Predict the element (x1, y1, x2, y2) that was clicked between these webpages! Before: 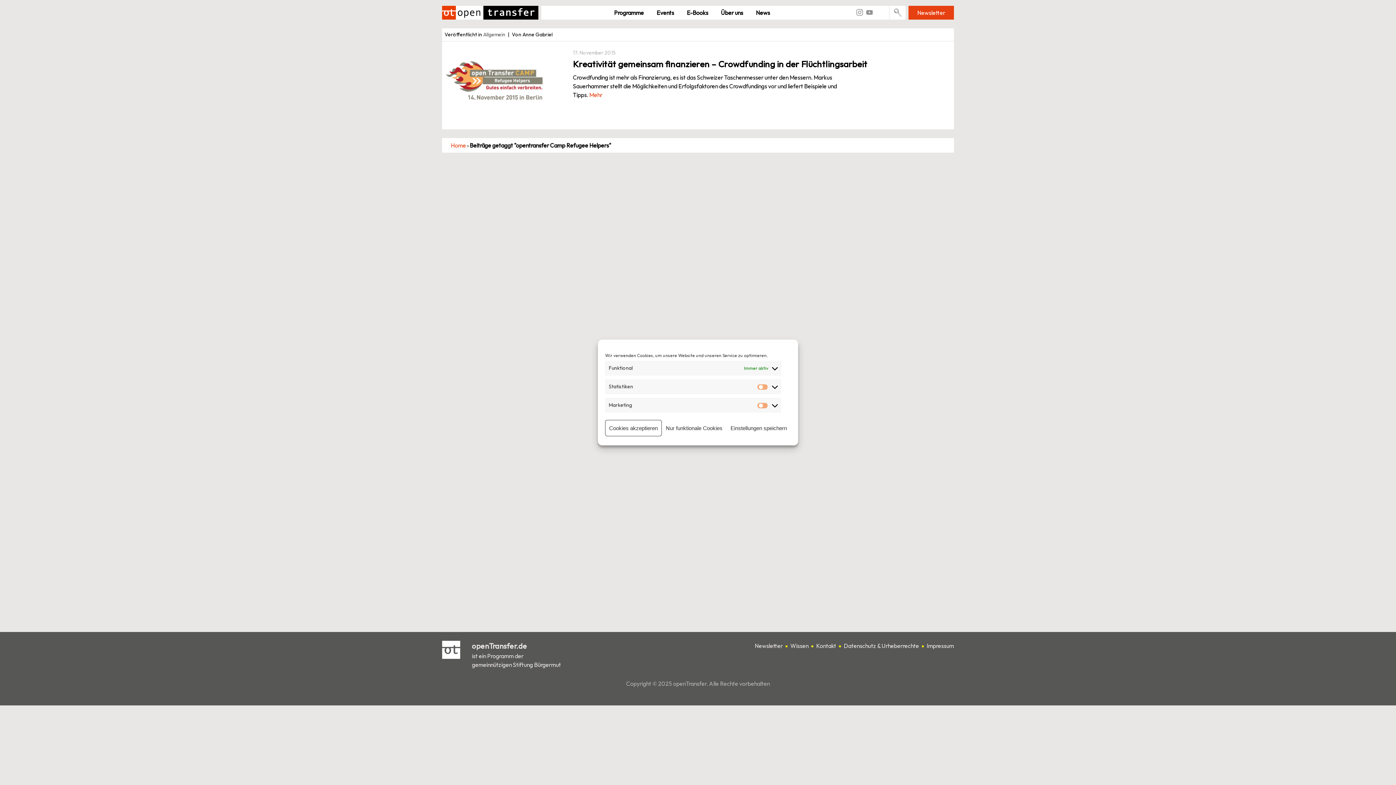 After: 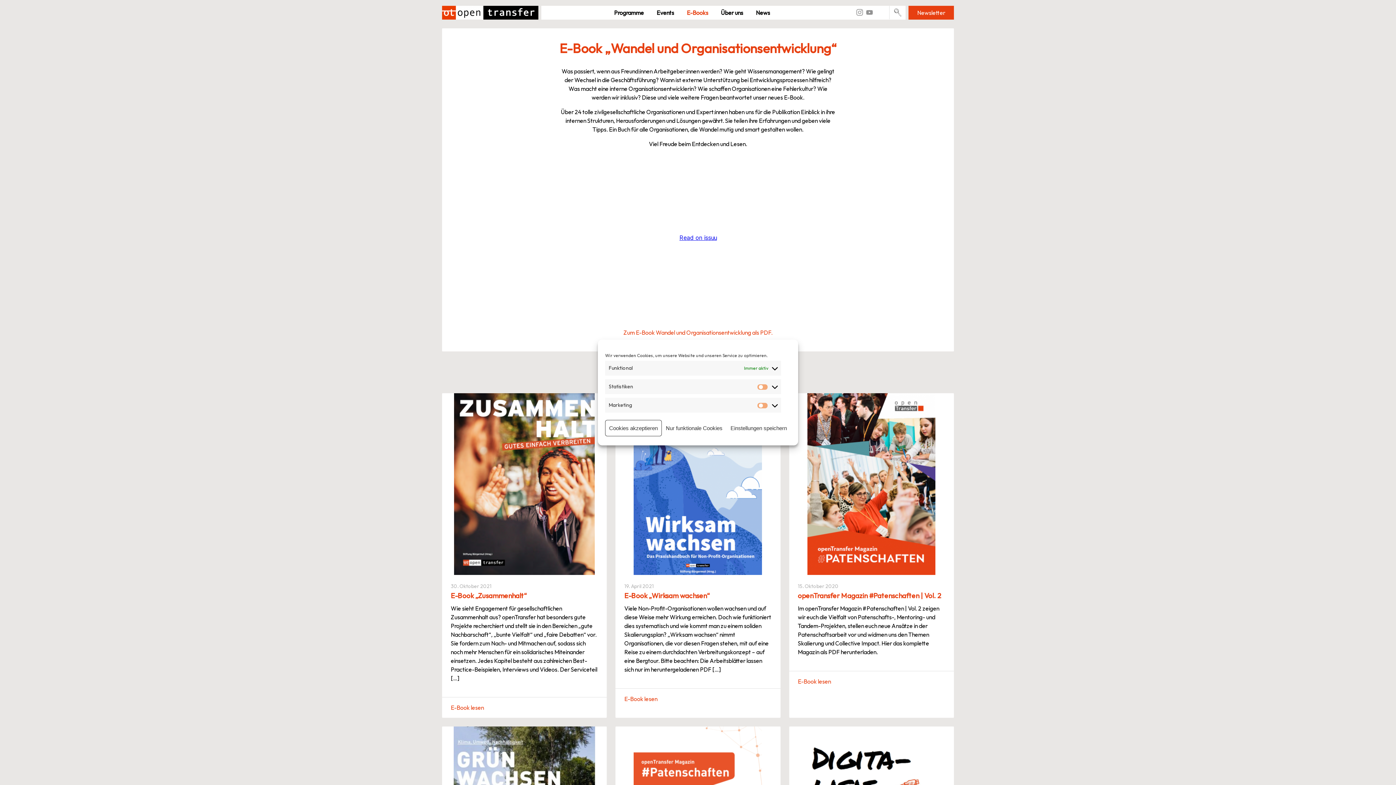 Action: bbox: (681, 5, 714, 19) label: E-Books